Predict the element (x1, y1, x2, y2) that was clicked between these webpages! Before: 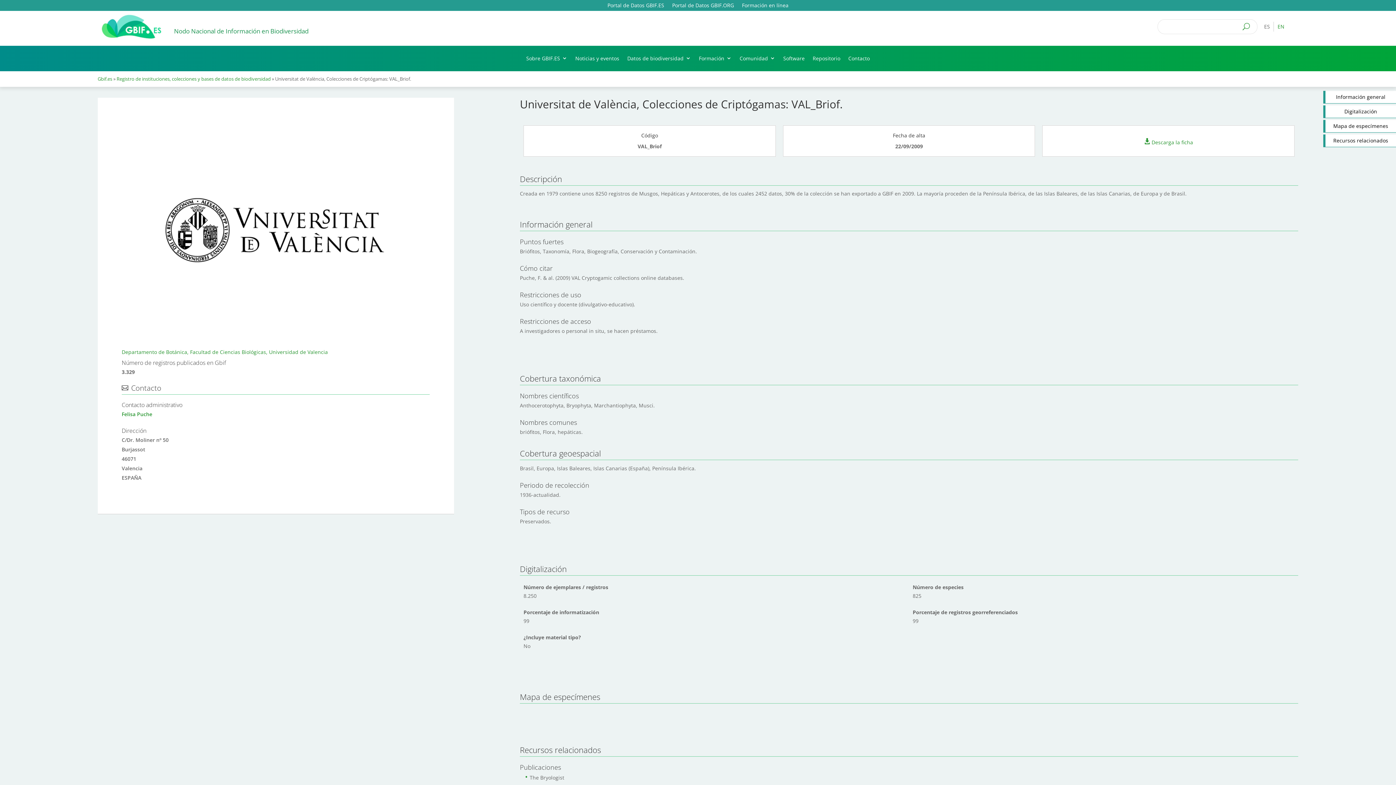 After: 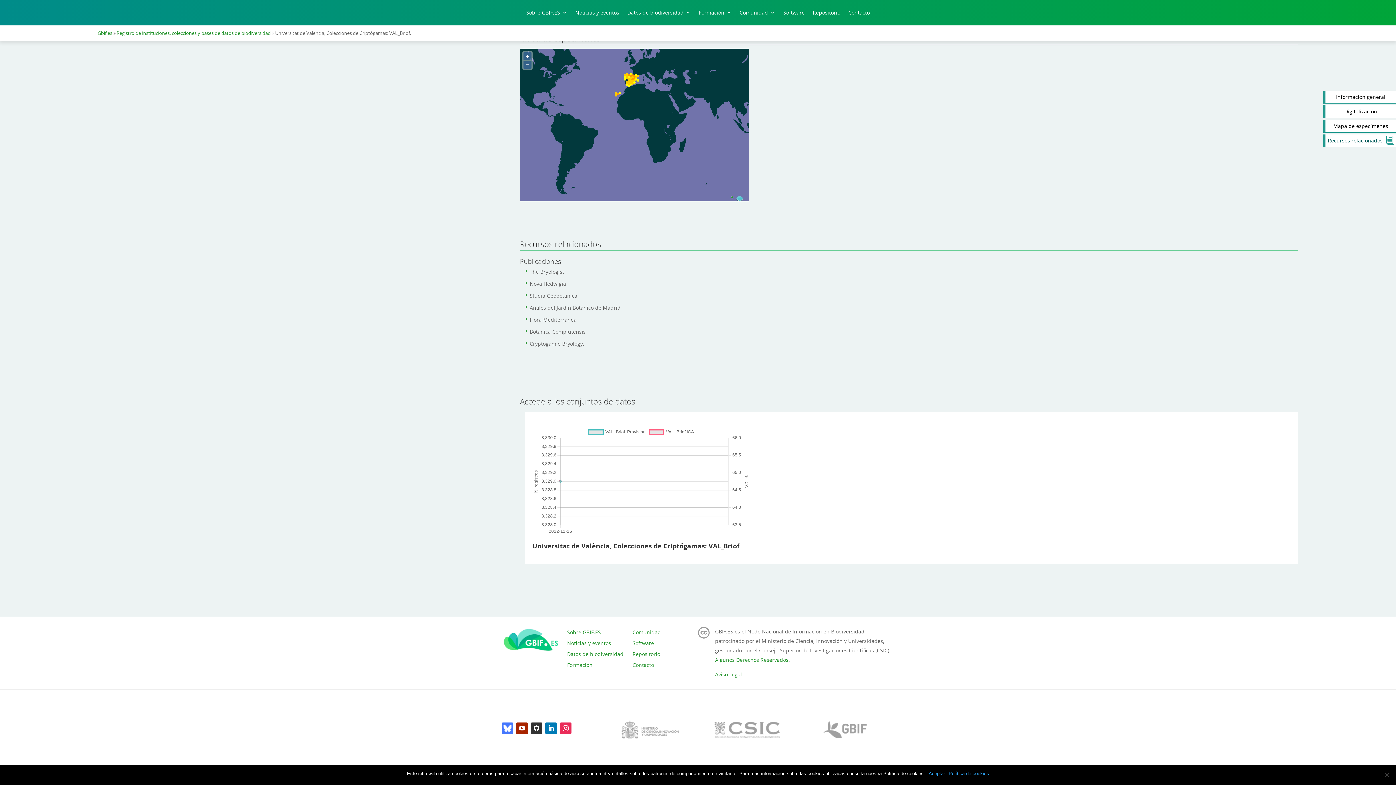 Action: bbox: (1323, 134, 1396, 147) label: Recursos relacionados